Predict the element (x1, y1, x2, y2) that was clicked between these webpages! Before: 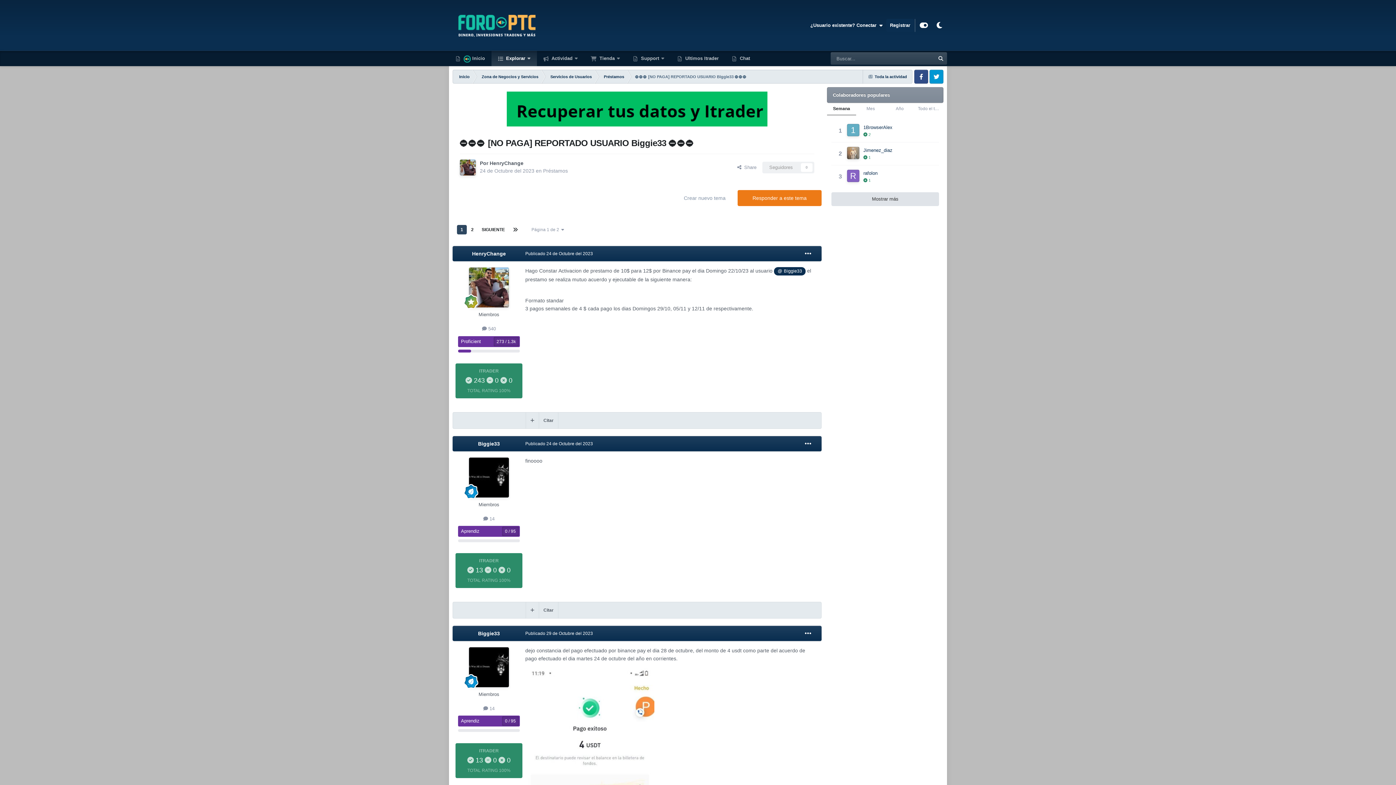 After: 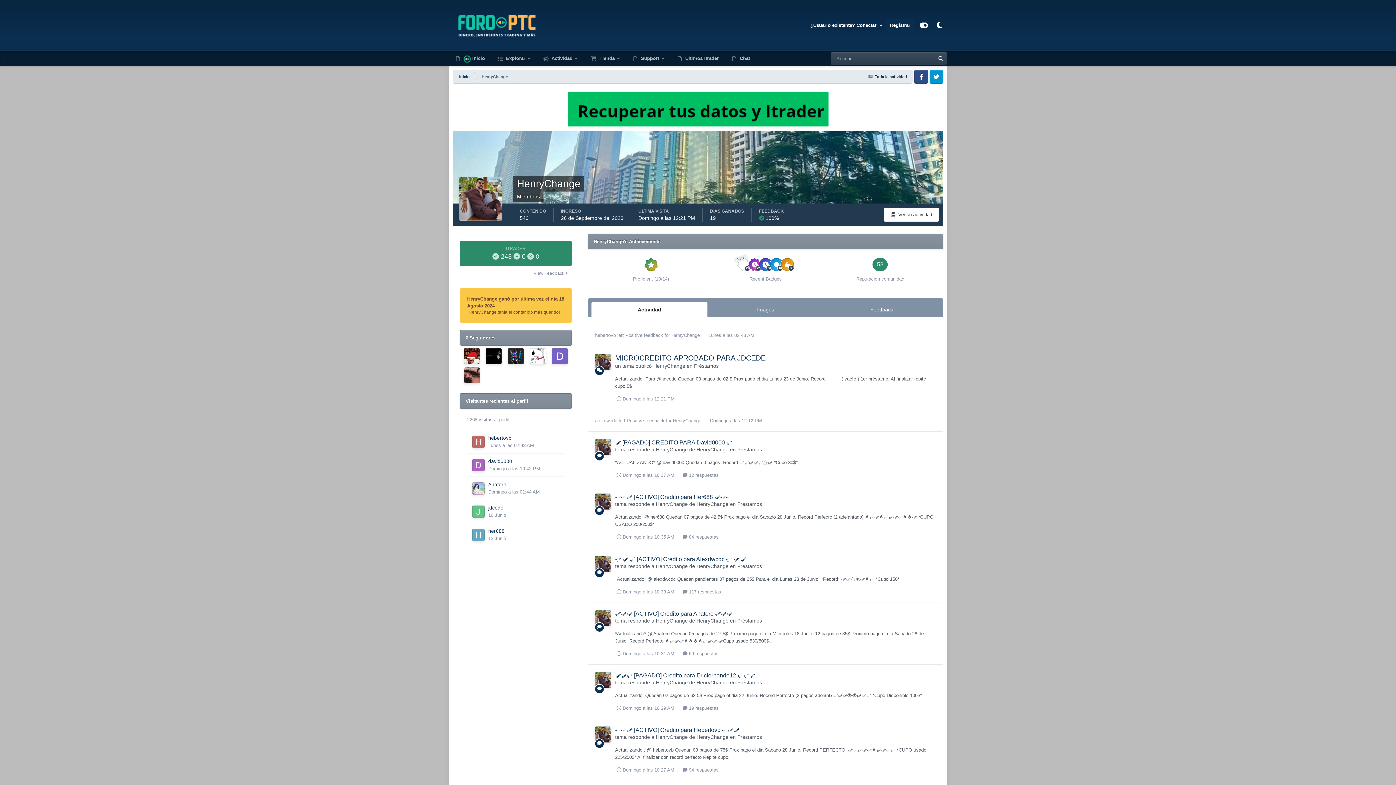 Action: bbox: (489, 160, 523, 166) label: HenryChange